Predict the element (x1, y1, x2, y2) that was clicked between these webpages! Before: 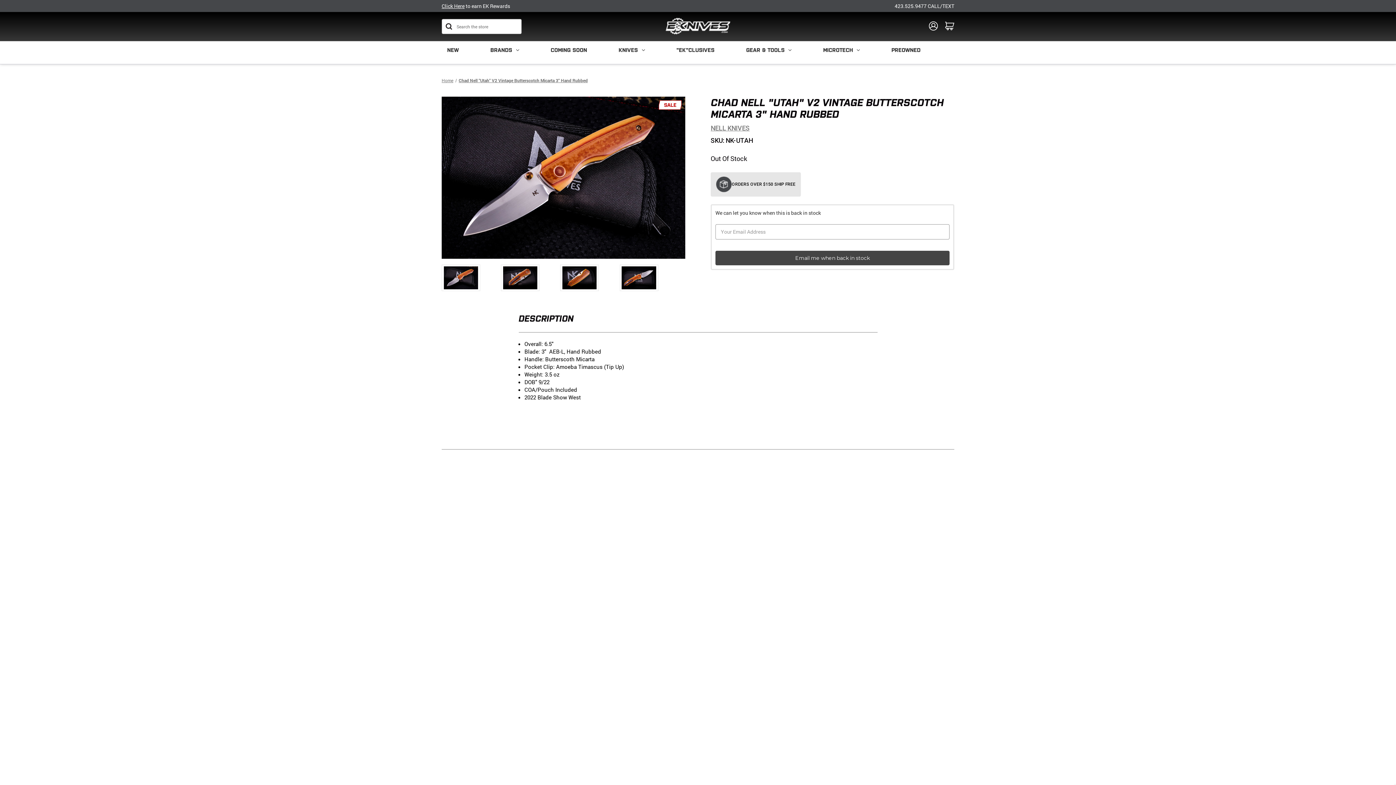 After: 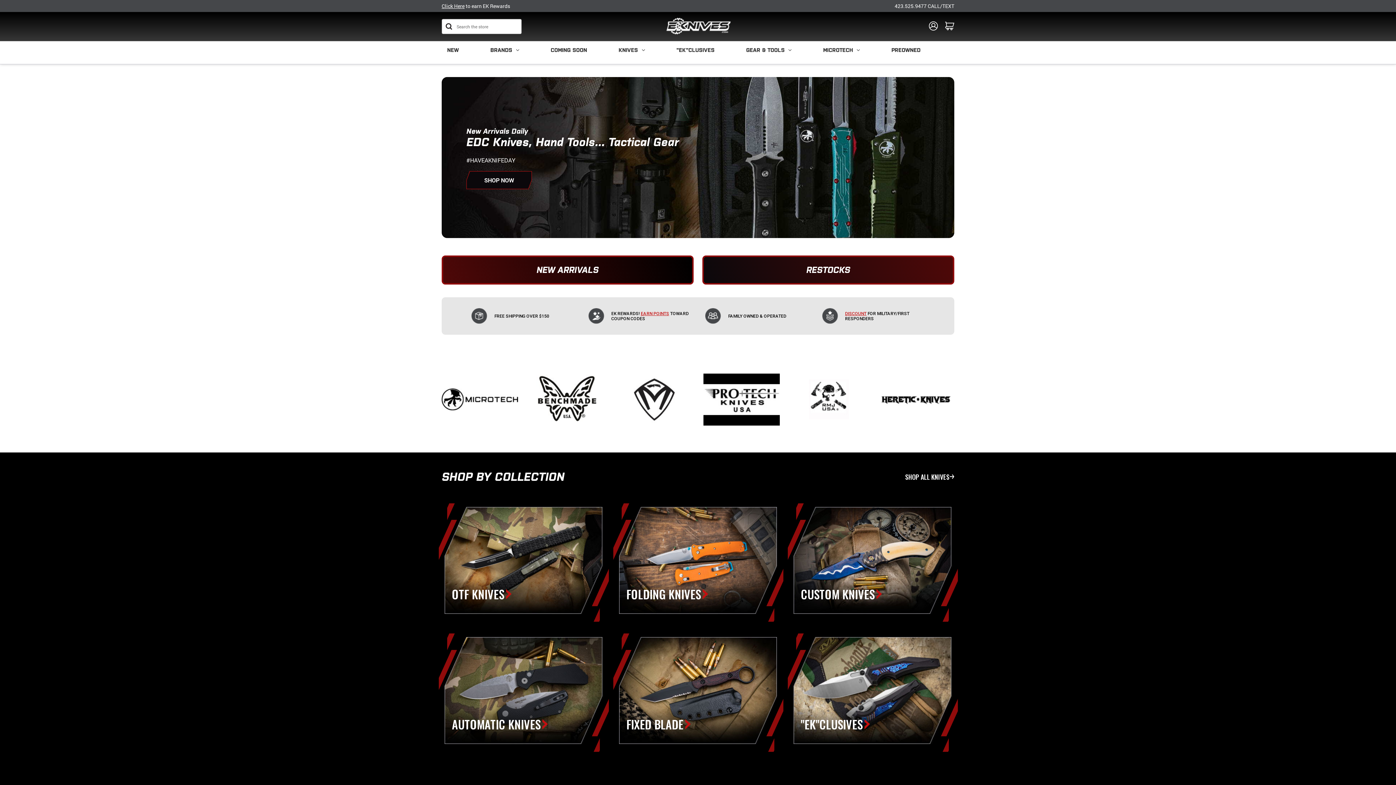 Action: bbox: (441, 77, 453, 83) label: Home